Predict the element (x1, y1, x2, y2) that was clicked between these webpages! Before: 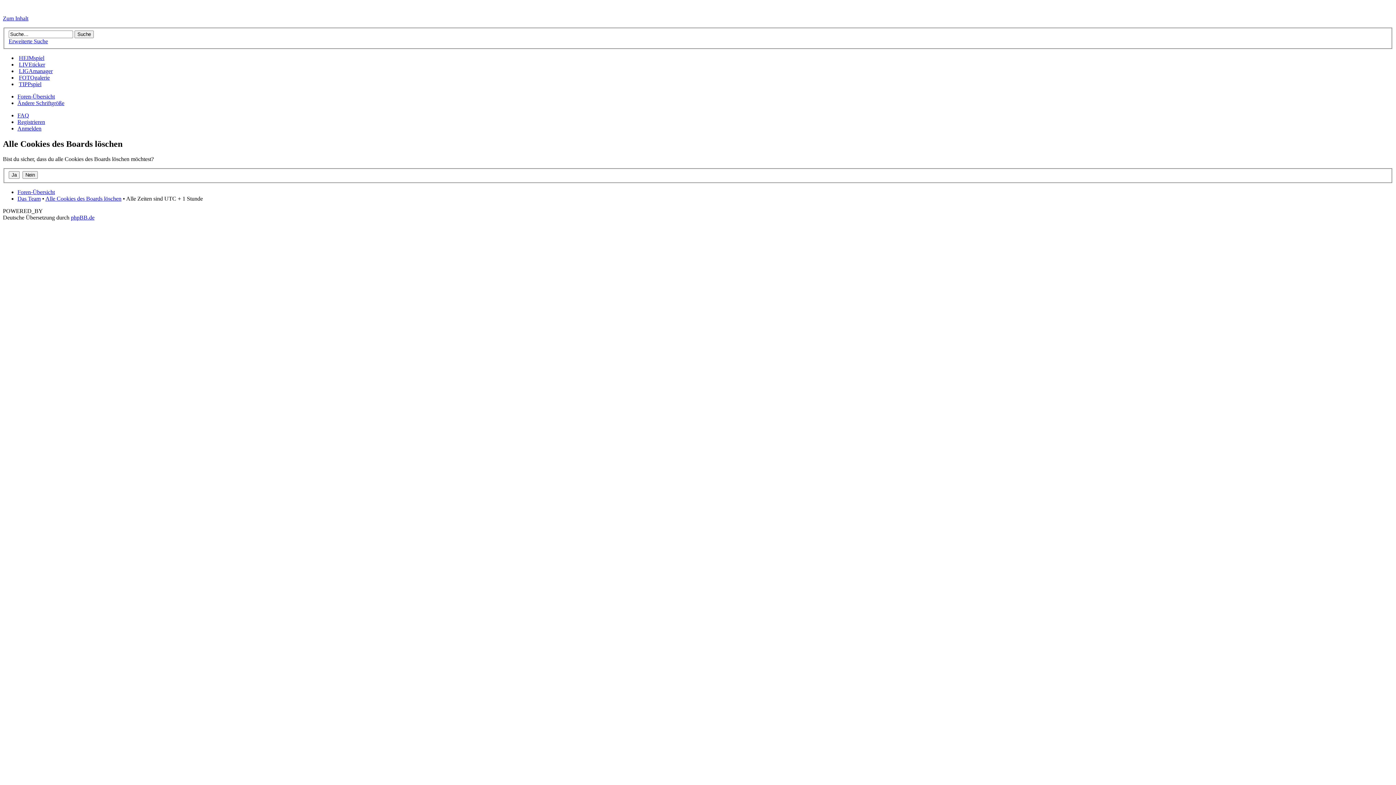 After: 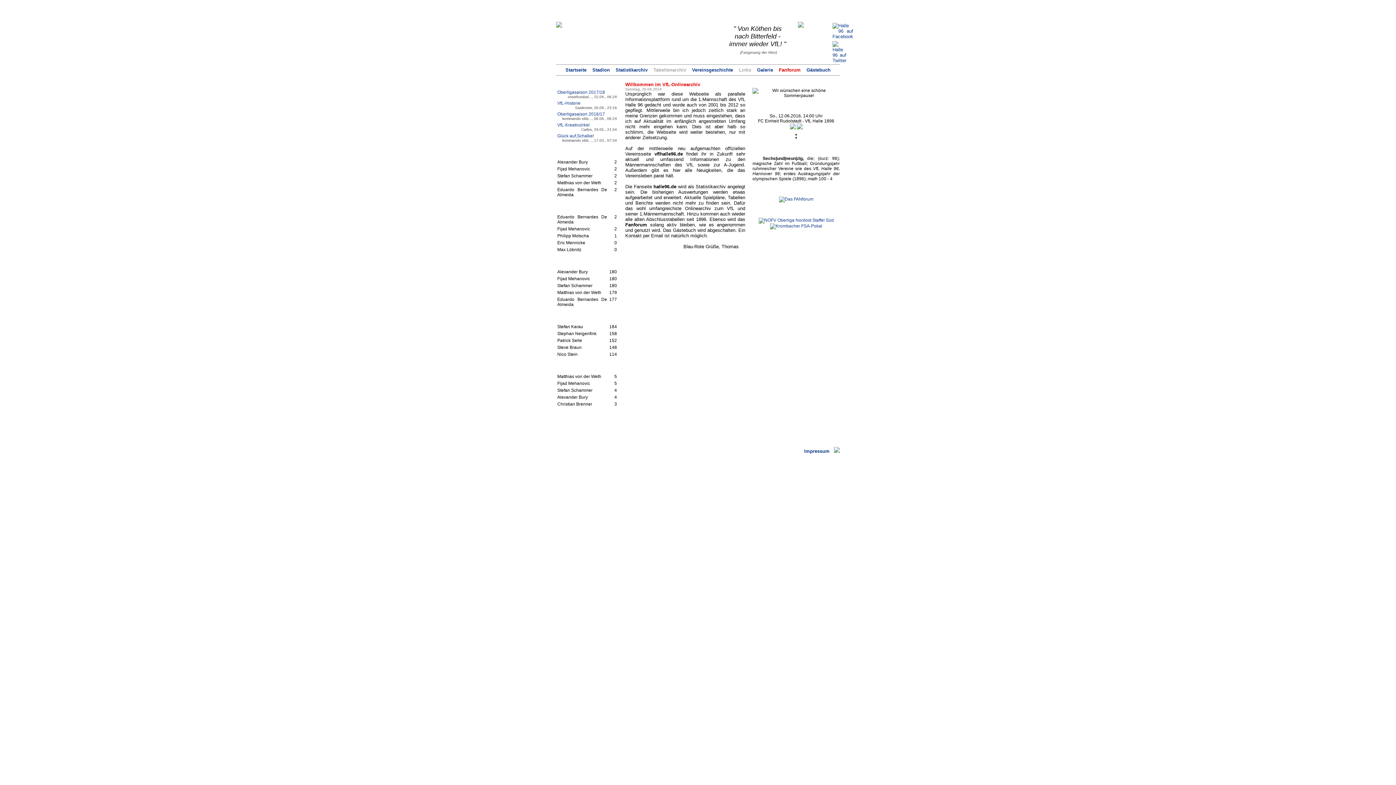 Action: label: HEIMspiel bbox: (18, 54, 44, 60)